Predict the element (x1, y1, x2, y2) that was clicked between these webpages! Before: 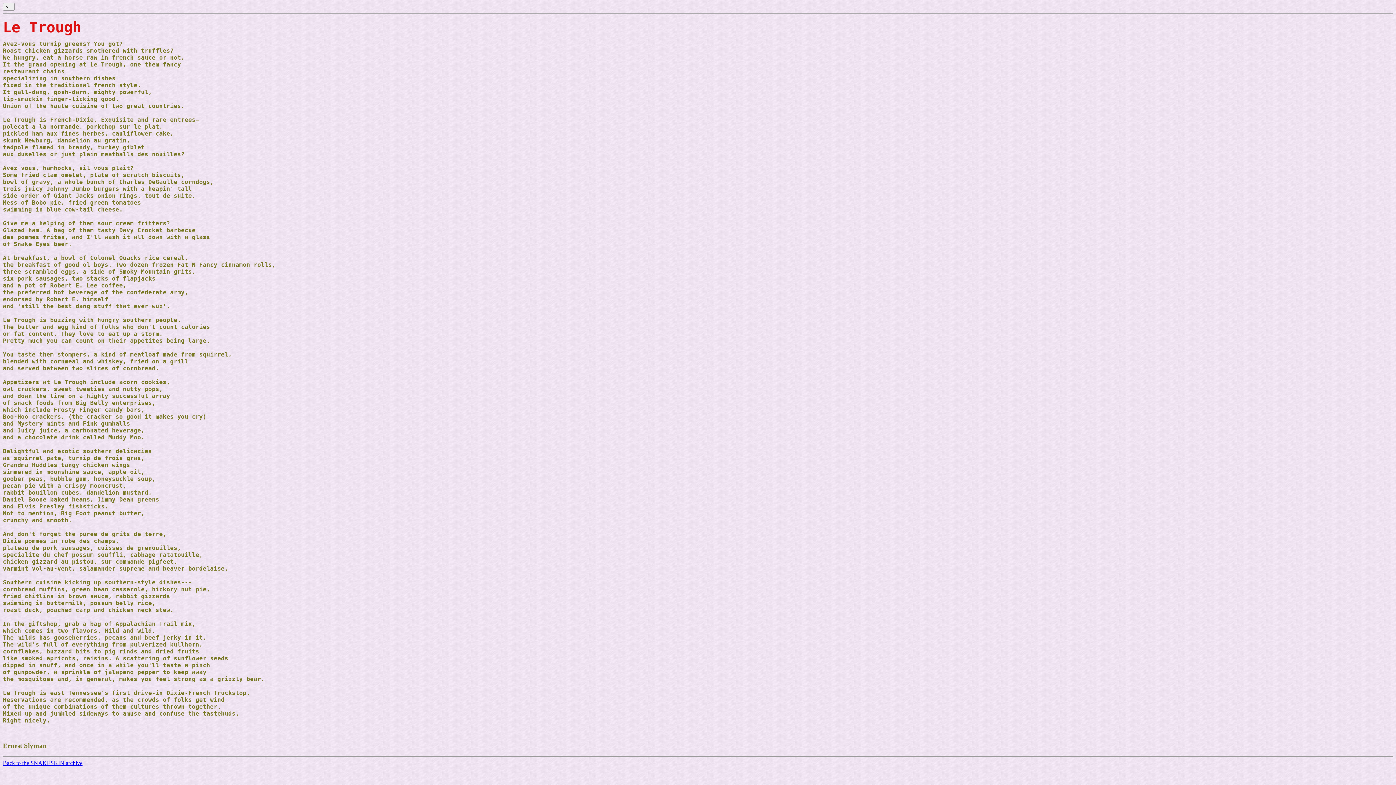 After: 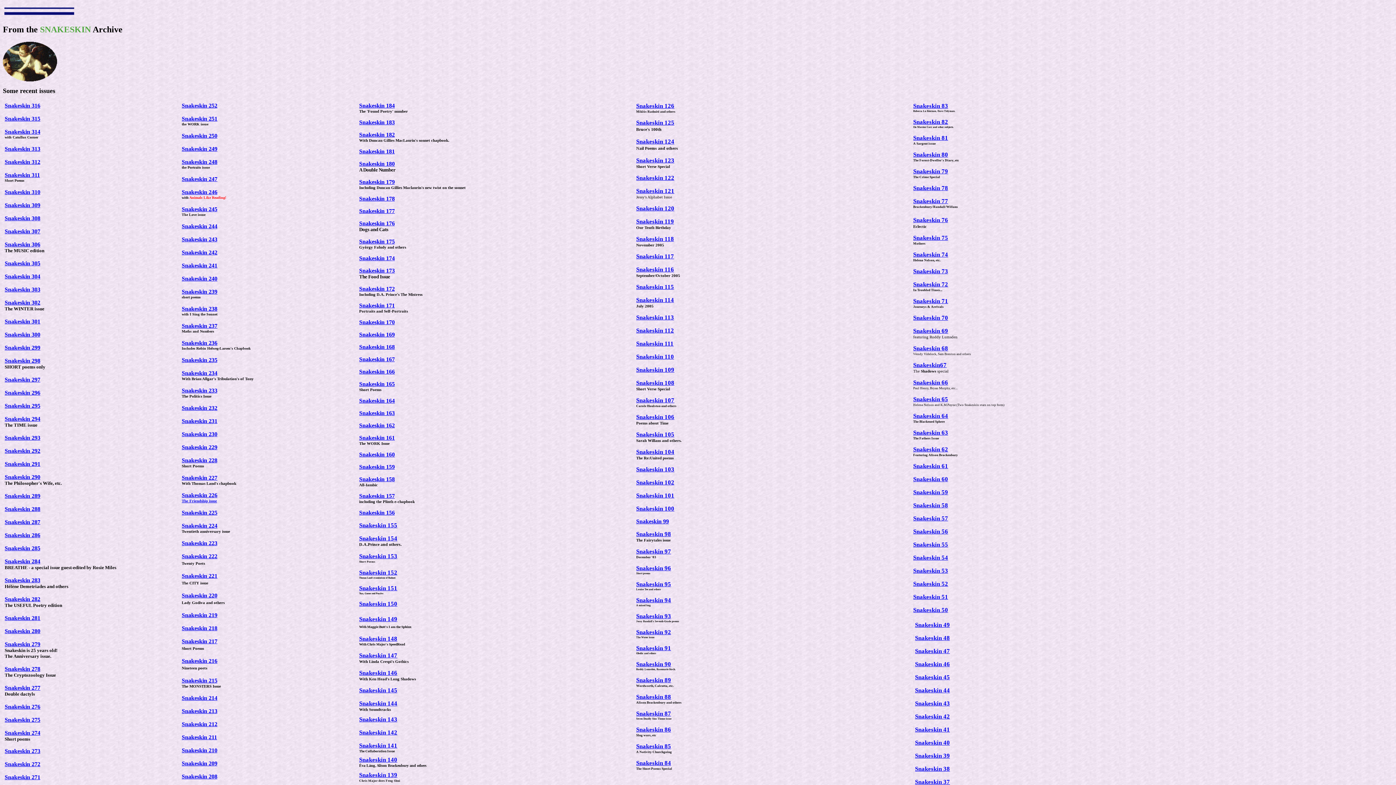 Action: bbox: (2, 760, 82, 766) label: Back to the SNAKESKIN archive